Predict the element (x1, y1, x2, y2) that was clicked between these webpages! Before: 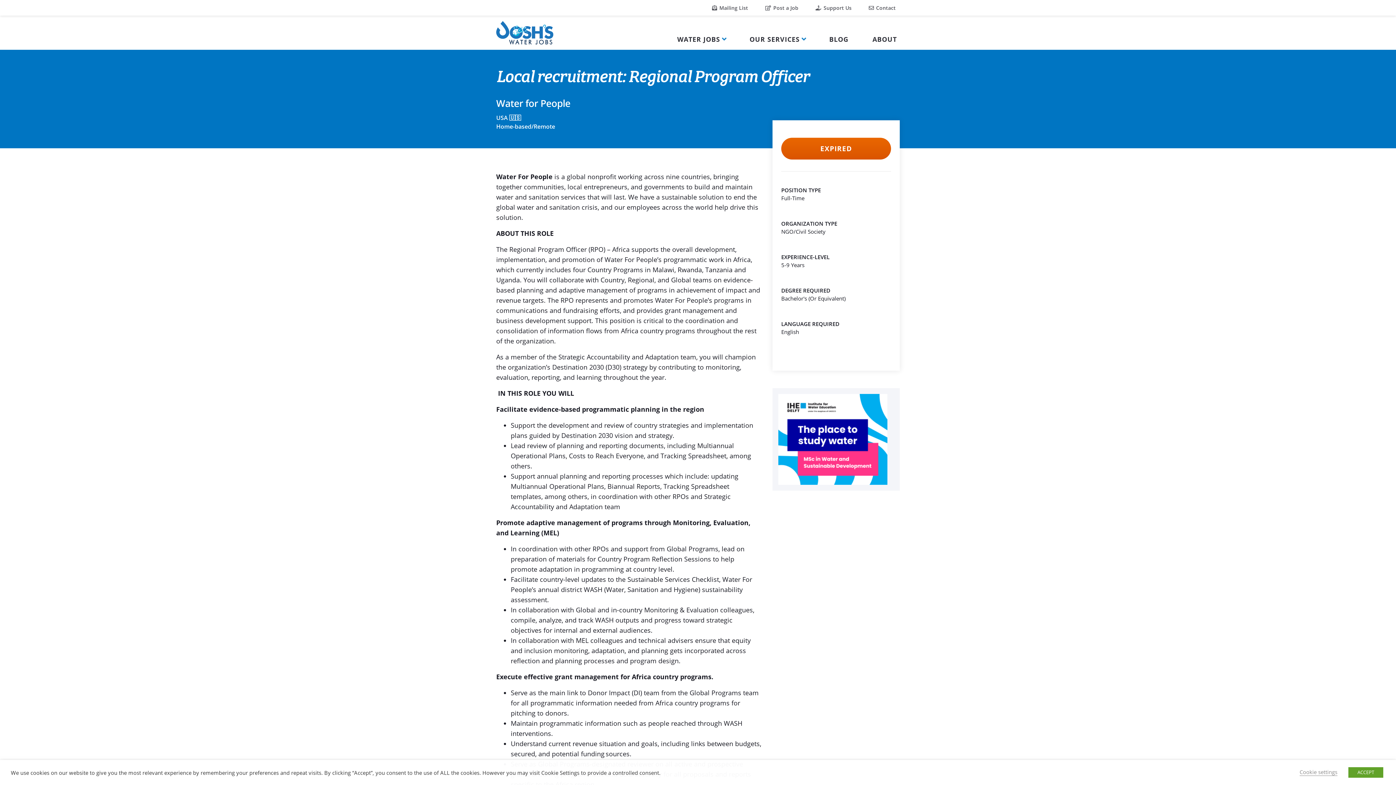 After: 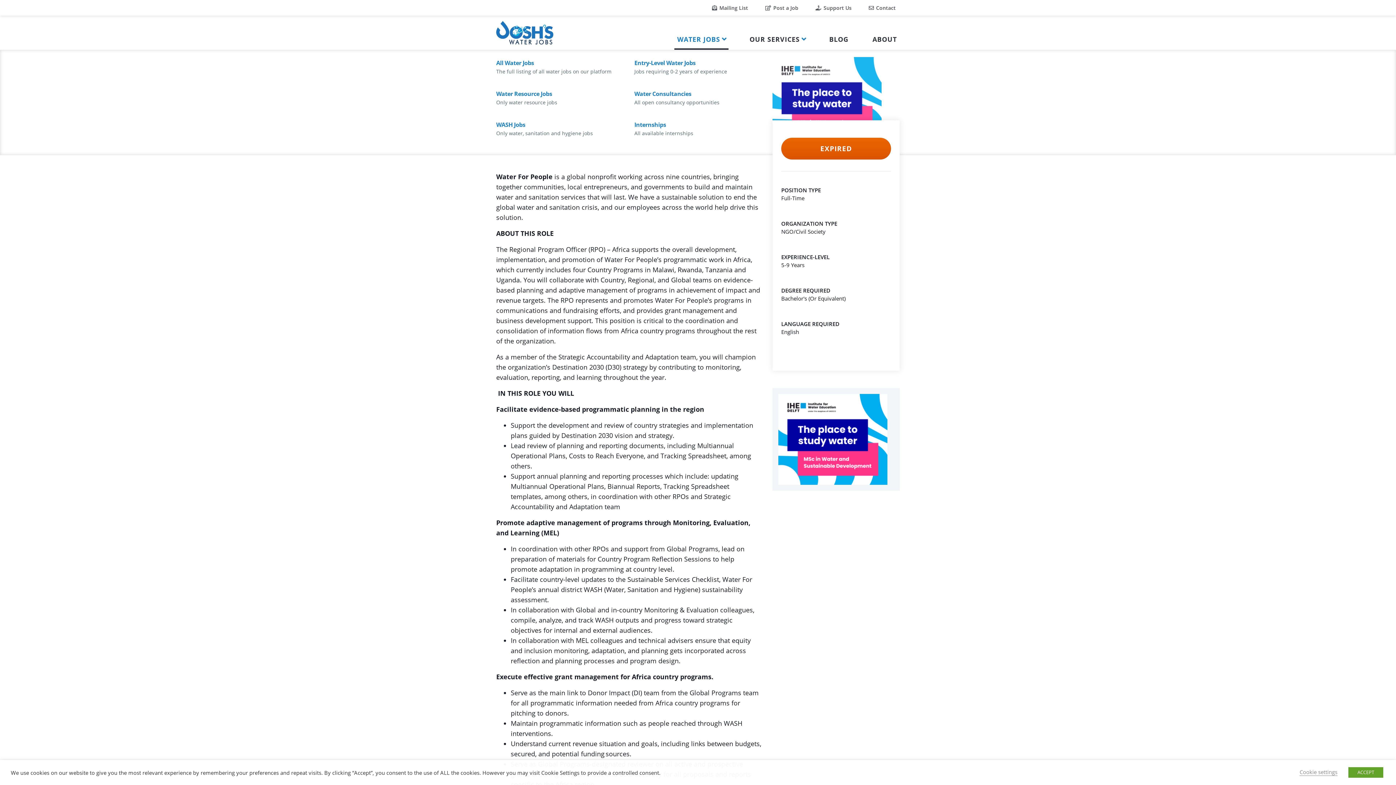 Action: label: WATER JOBS bbox: (674, 15, 728, 49)